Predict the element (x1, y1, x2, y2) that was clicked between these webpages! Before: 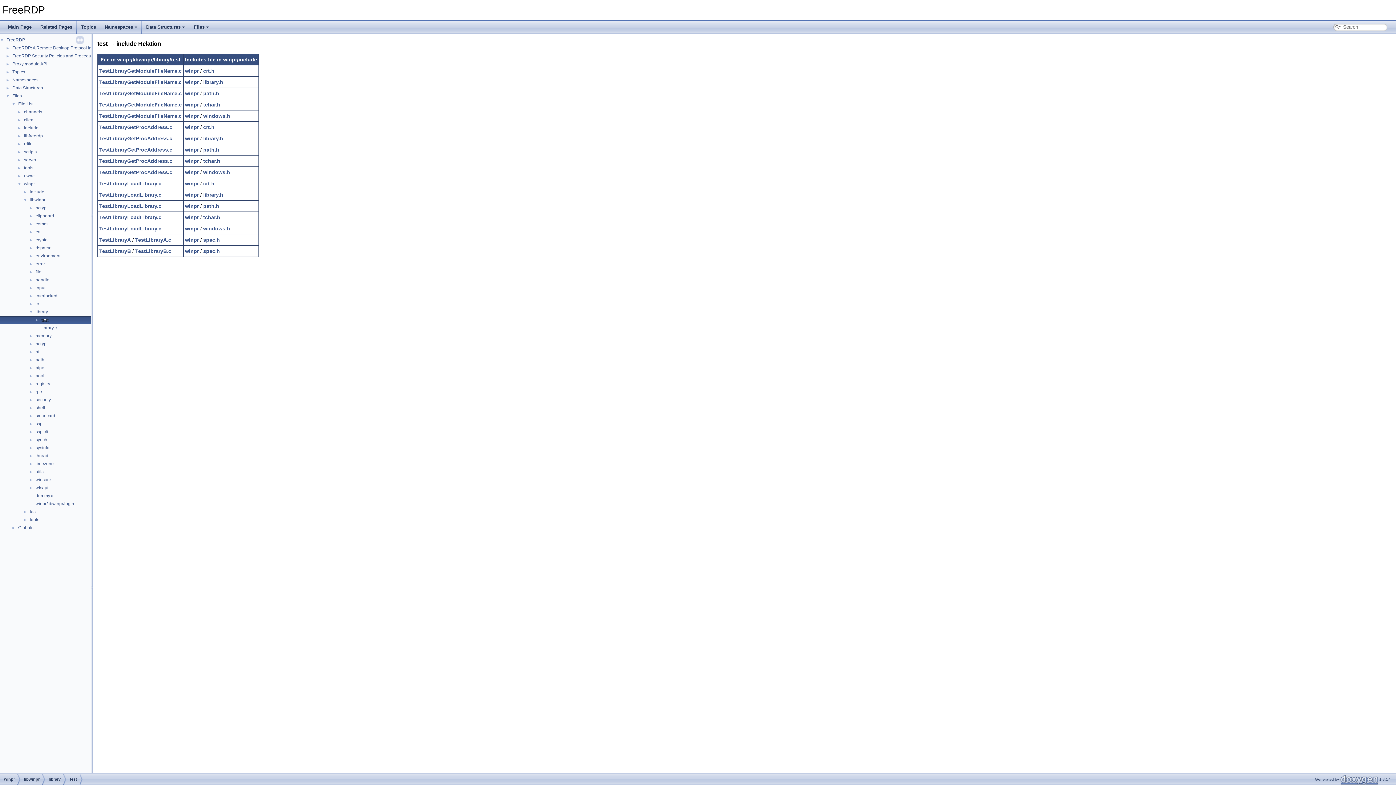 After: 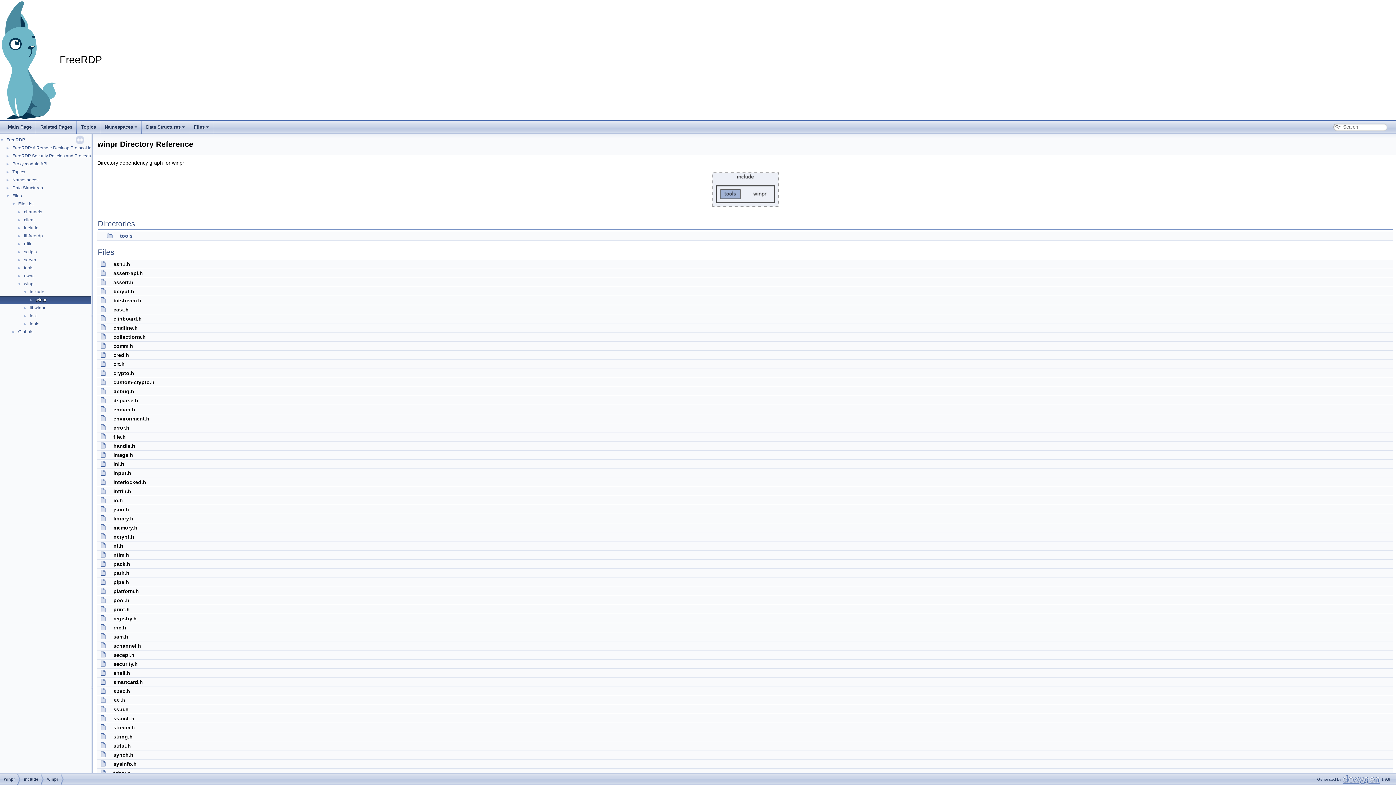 Action: bbox: (185, 113, 198, 118) label: winpr